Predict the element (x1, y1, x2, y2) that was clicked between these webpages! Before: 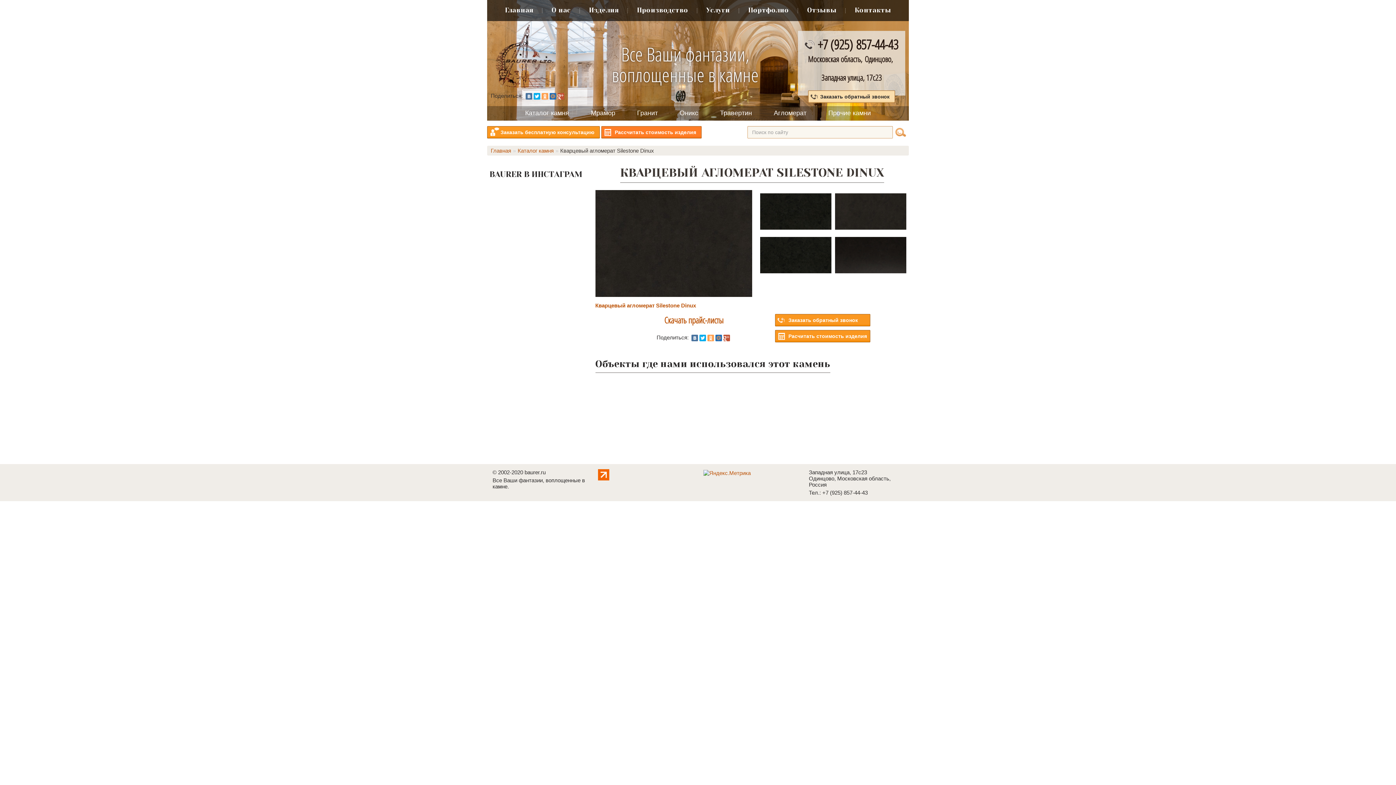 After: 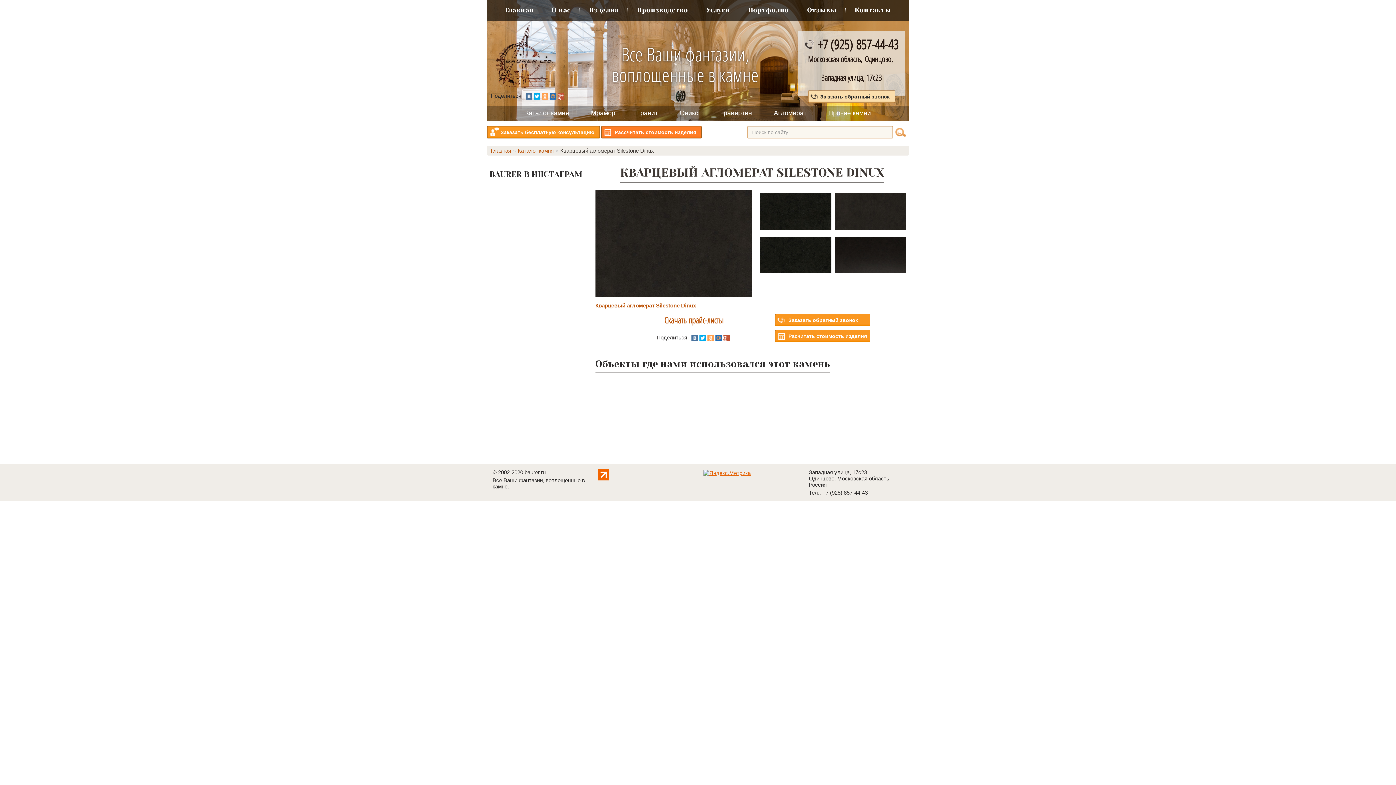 Action: bbox: (703, 469, 750, 475)